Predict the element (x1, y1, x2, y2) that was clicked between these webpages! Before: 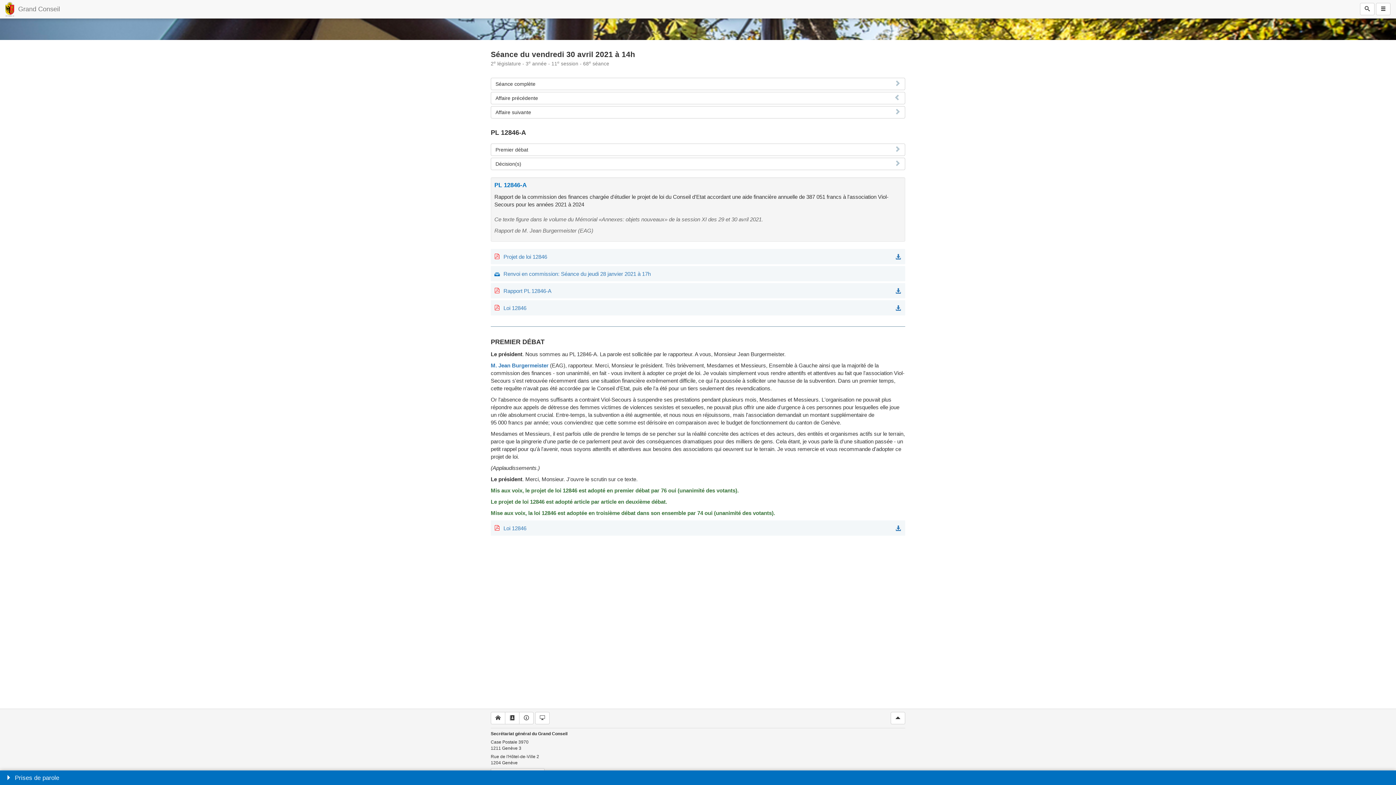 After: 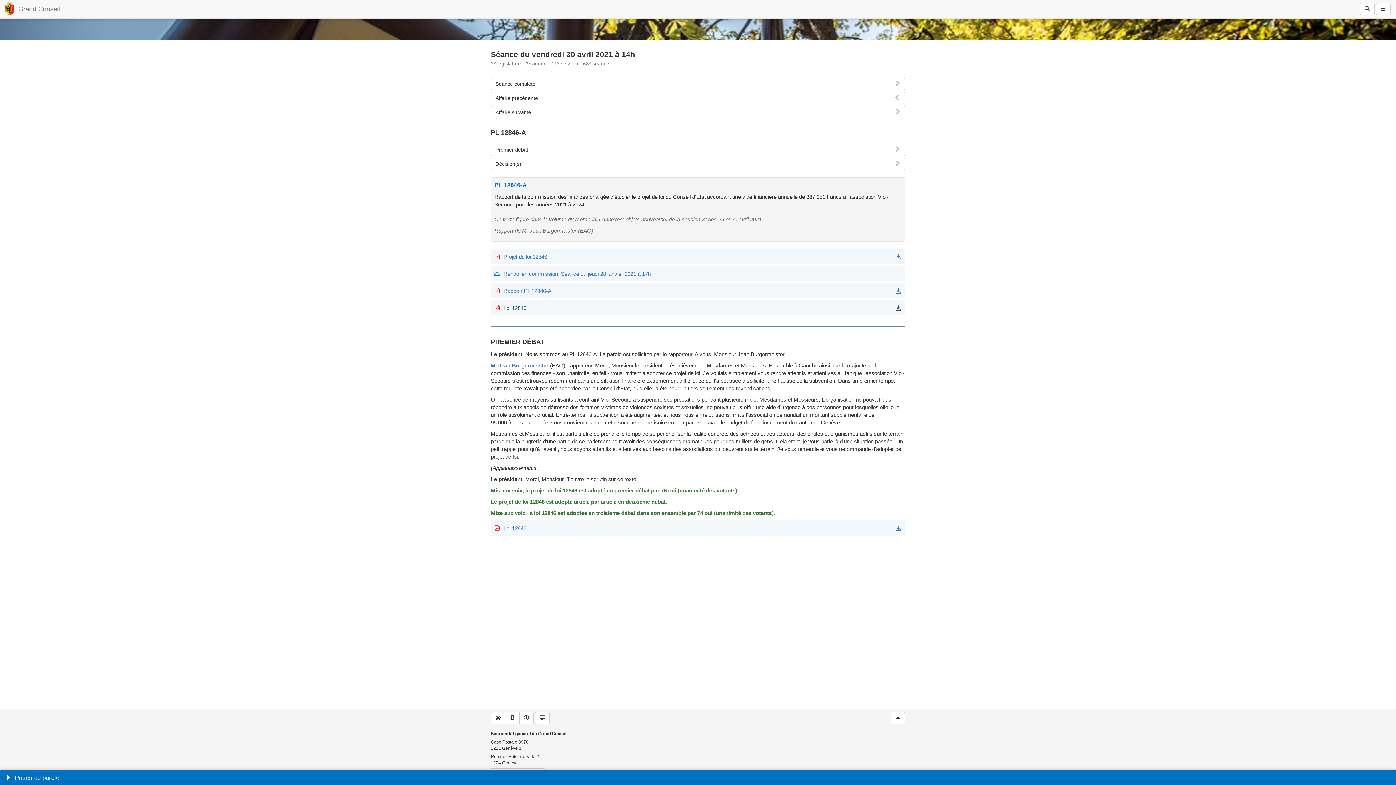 Action: label: Loi 12846 bbox: (490, 300, 905, 315)